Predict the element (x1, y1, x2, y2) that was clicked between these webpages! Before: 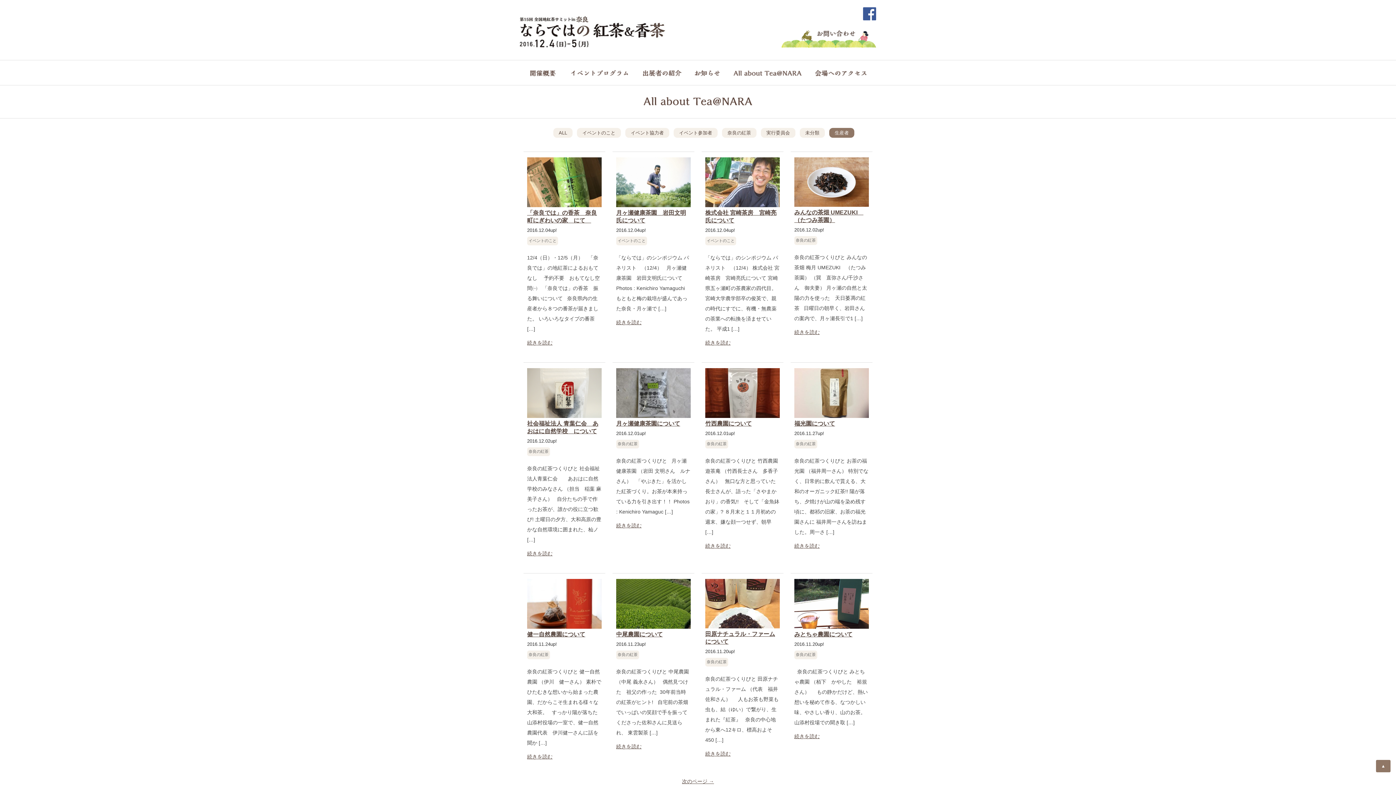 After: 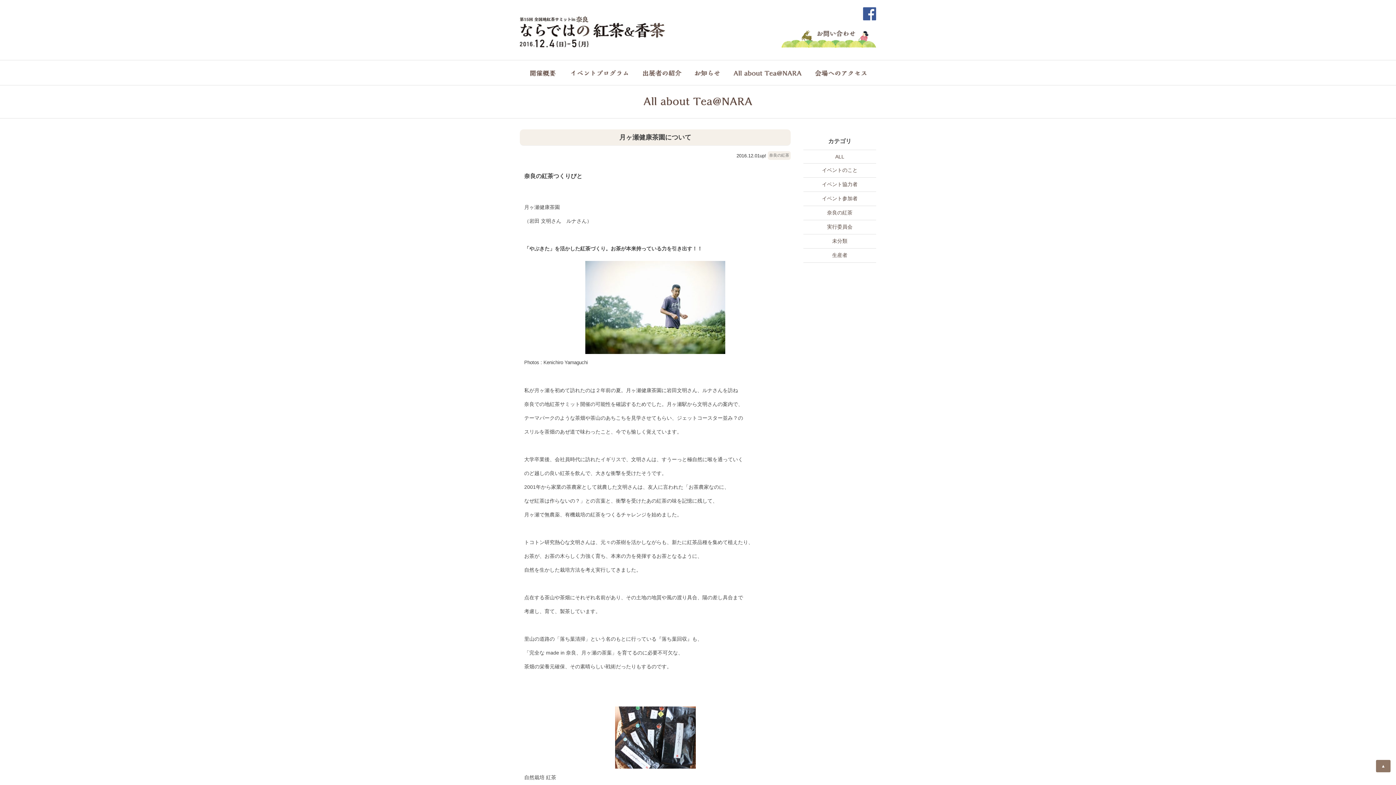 Action: label: 続きを読む bbox: (616, 522, 641, 528)